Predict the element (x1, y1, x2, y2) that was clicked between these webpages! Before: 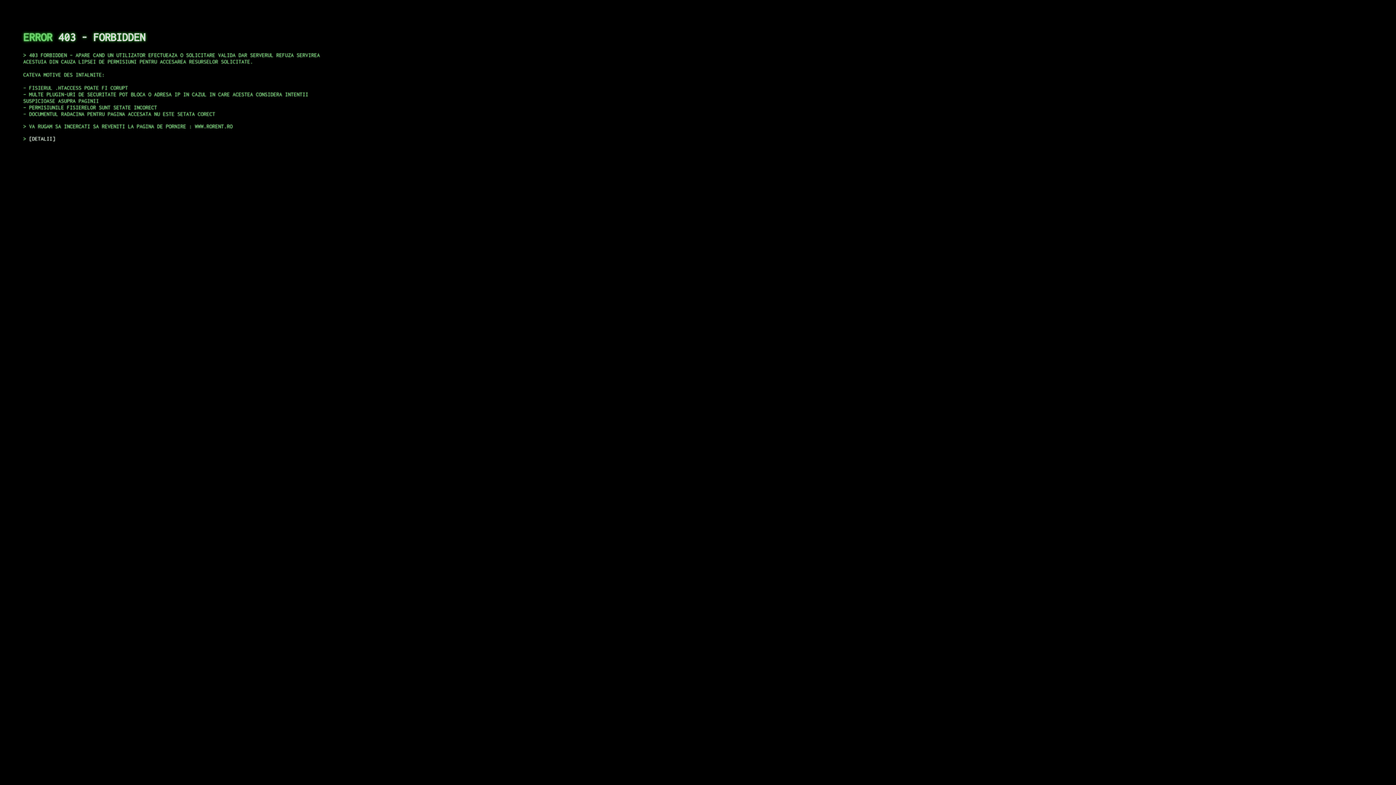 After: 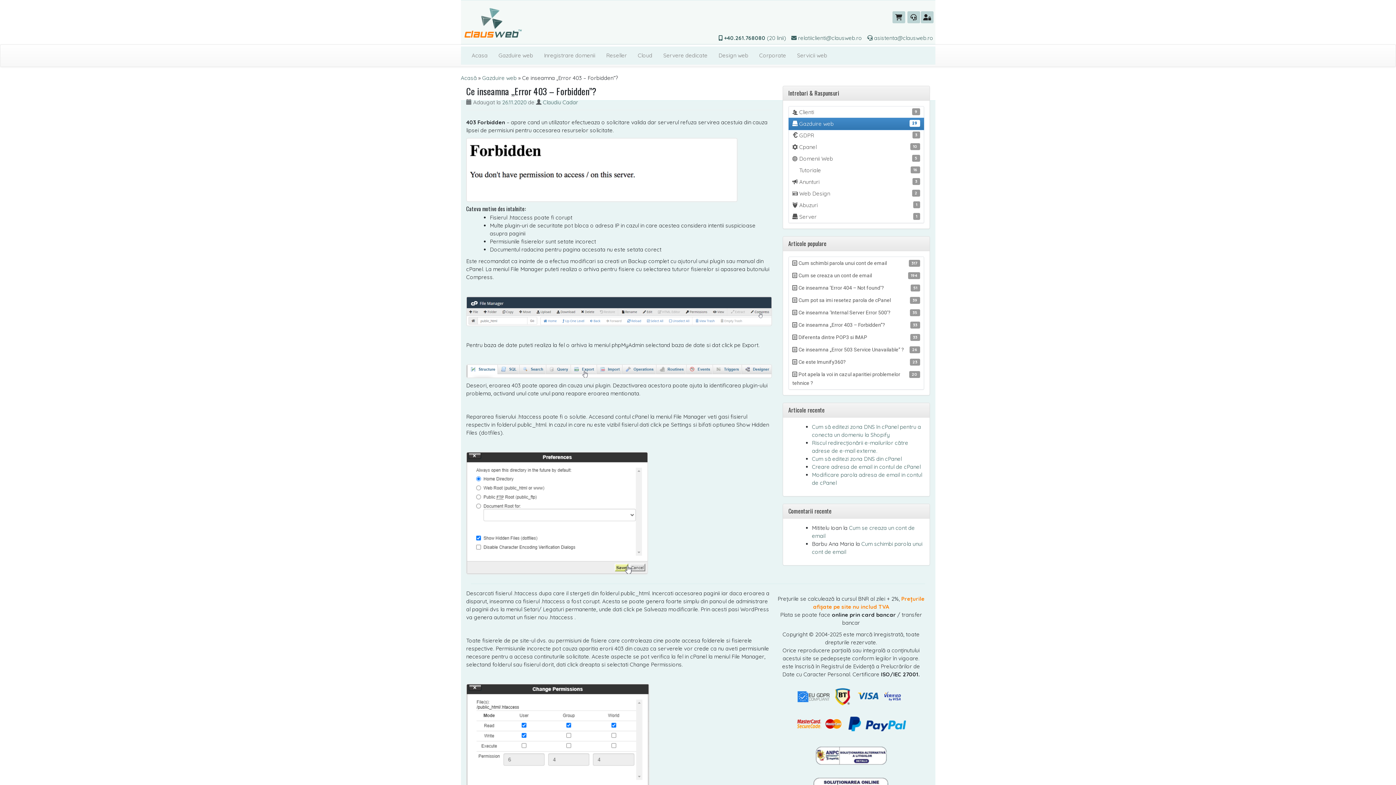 Action: label: DETALII bbox: (29, 135, 55, 141)